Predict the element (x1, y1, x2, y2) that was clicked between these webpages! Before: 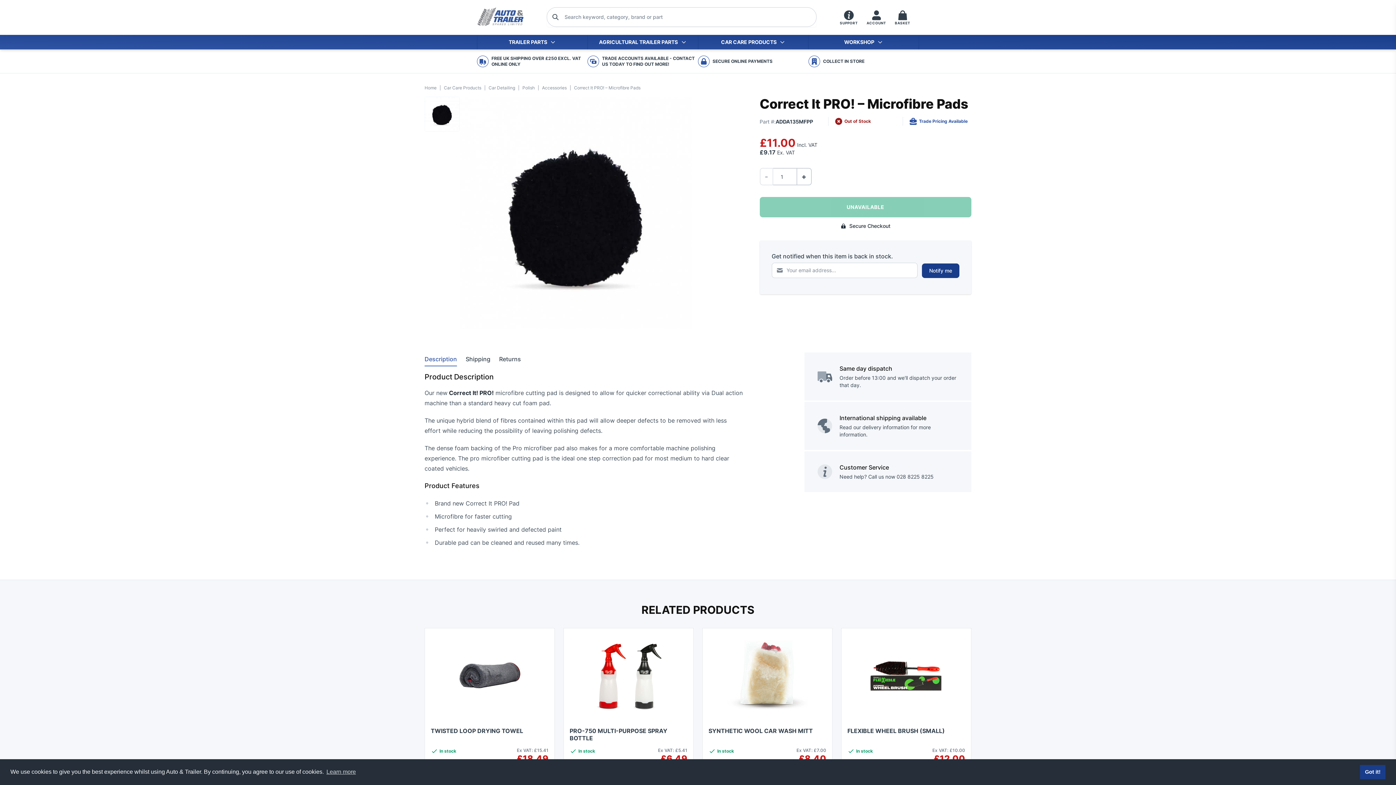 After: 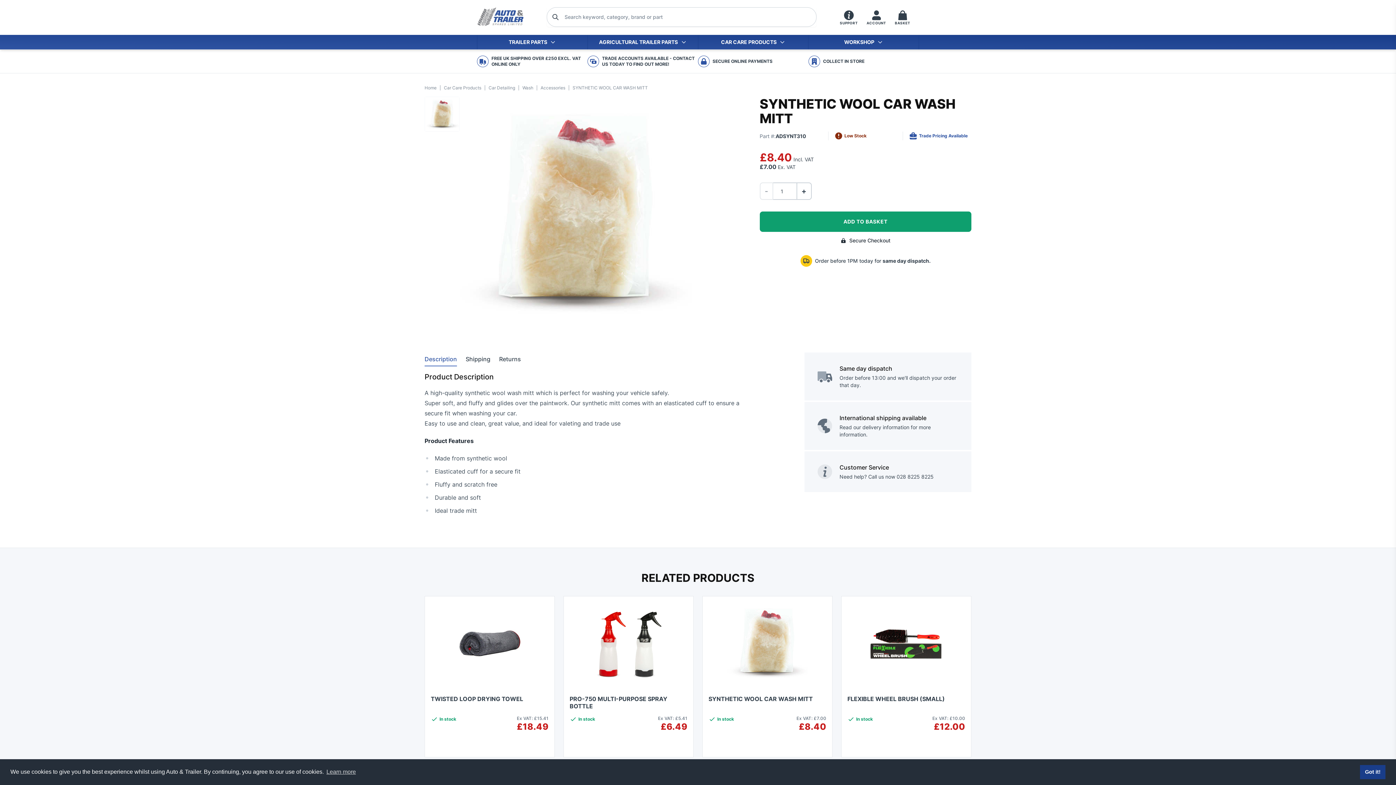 Action: bbox: (726, 634, 808, 716)